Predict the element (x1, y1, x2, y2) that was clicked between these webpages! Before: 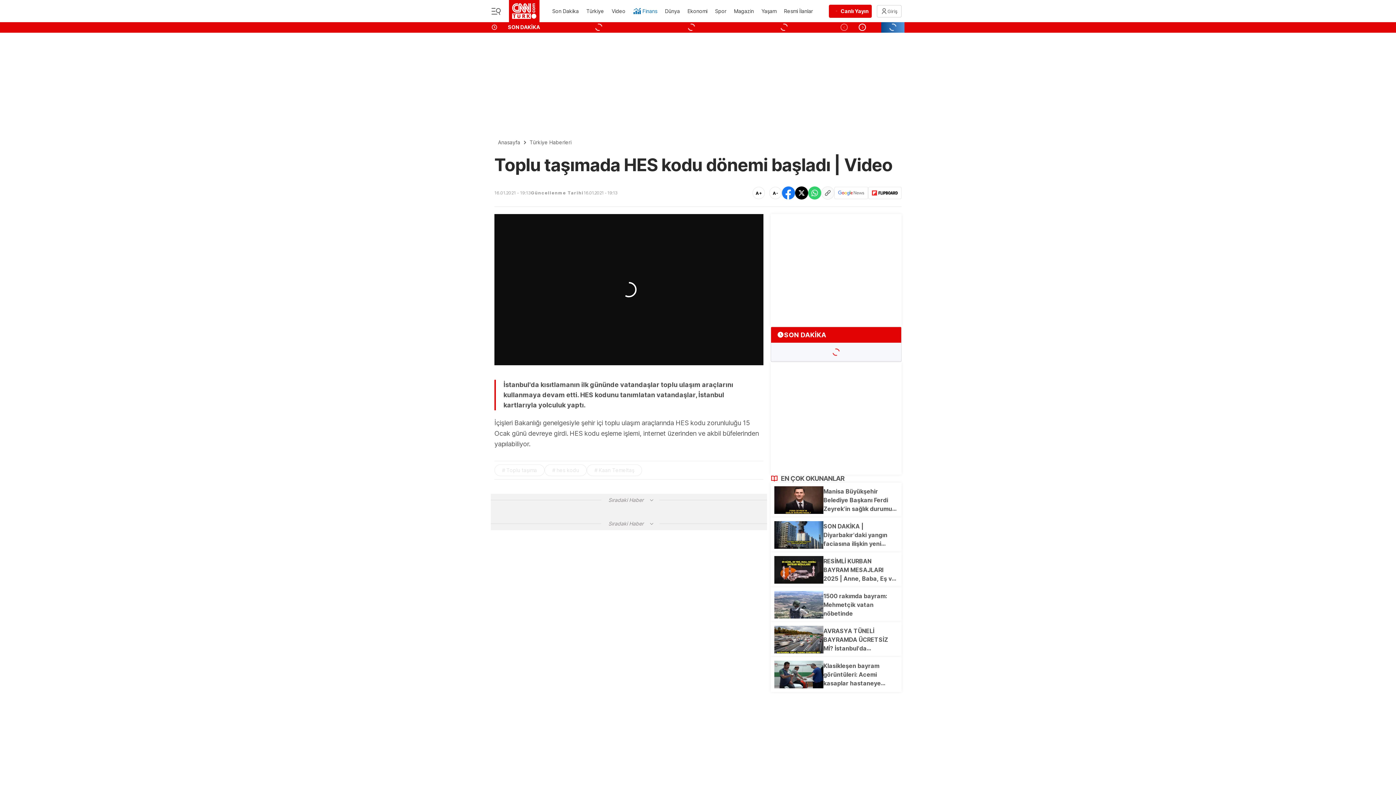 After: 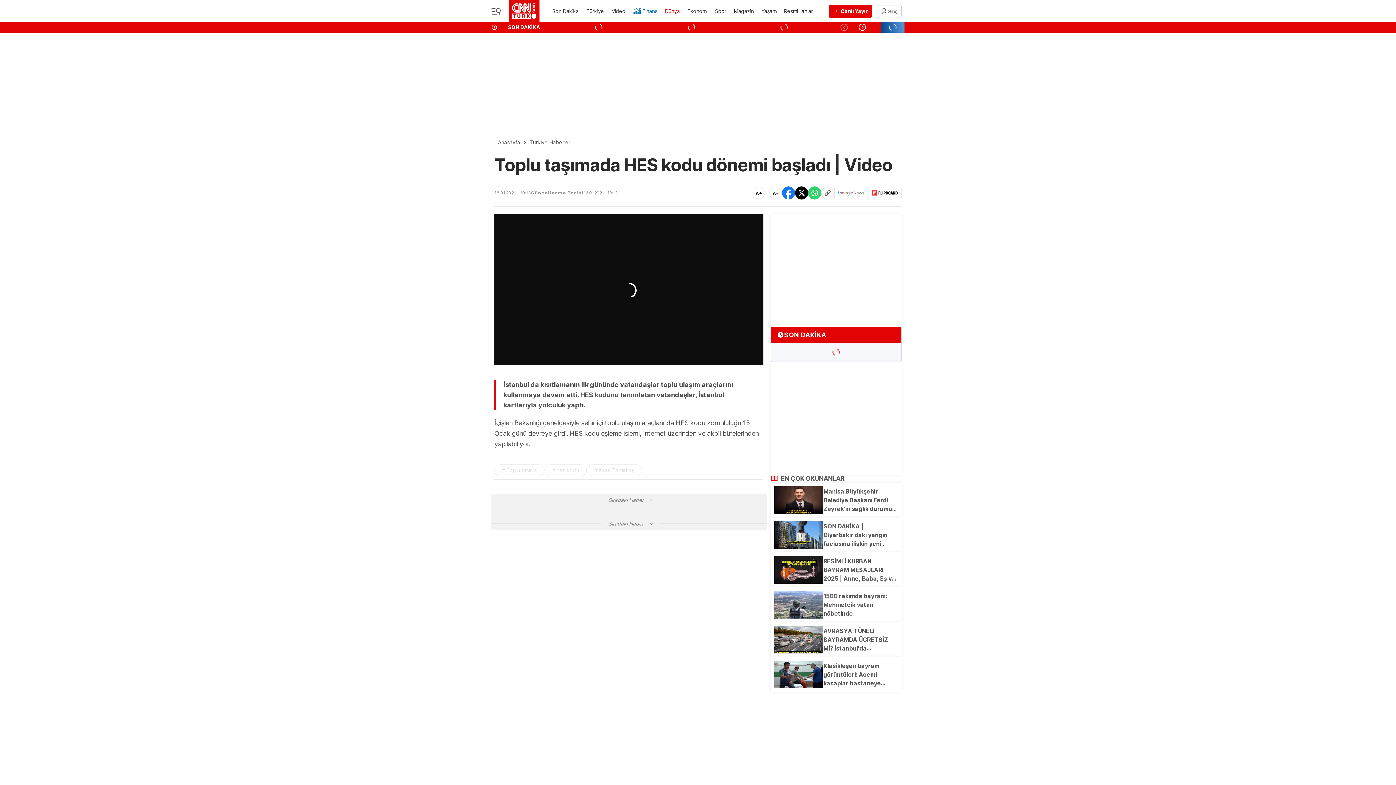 Action: bbox: (664, 3, 681, 19) label: Dünya